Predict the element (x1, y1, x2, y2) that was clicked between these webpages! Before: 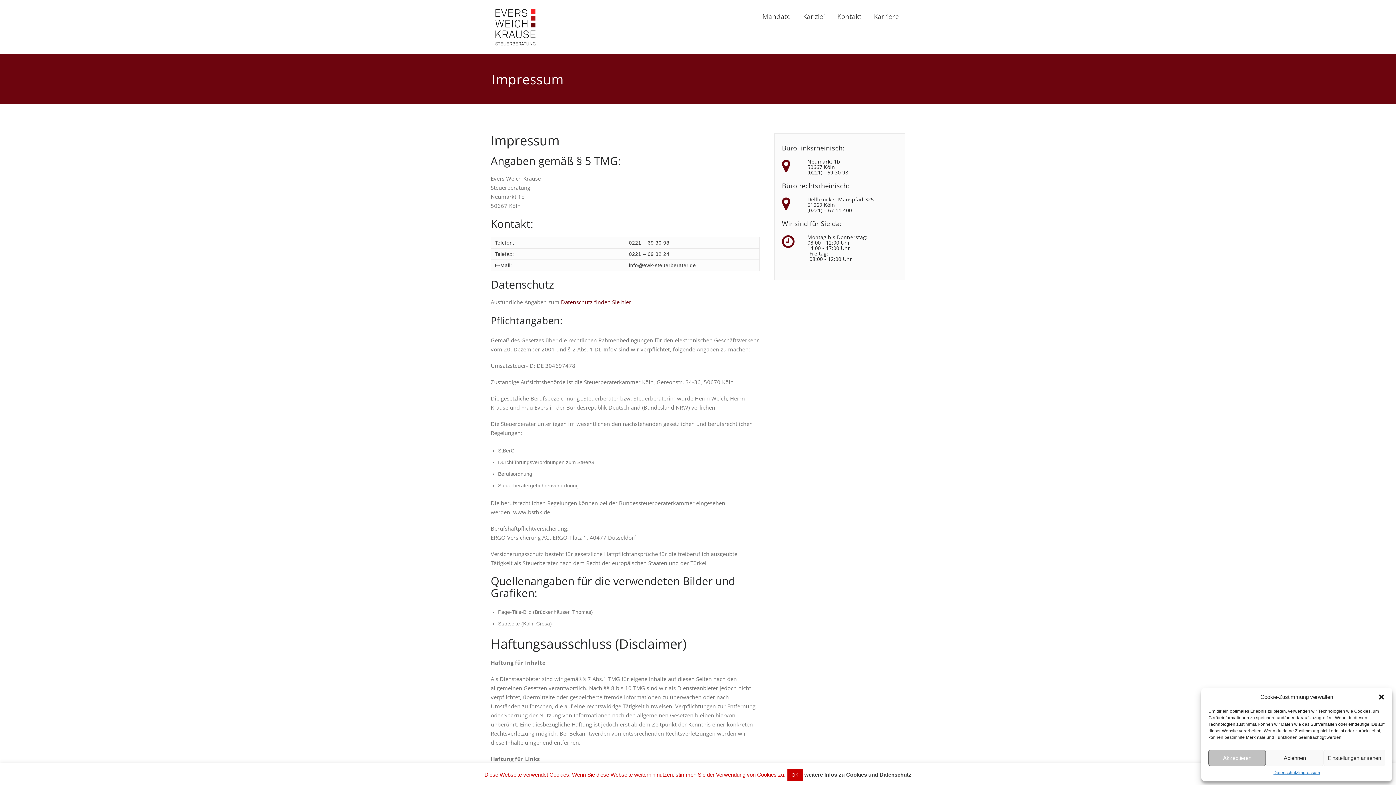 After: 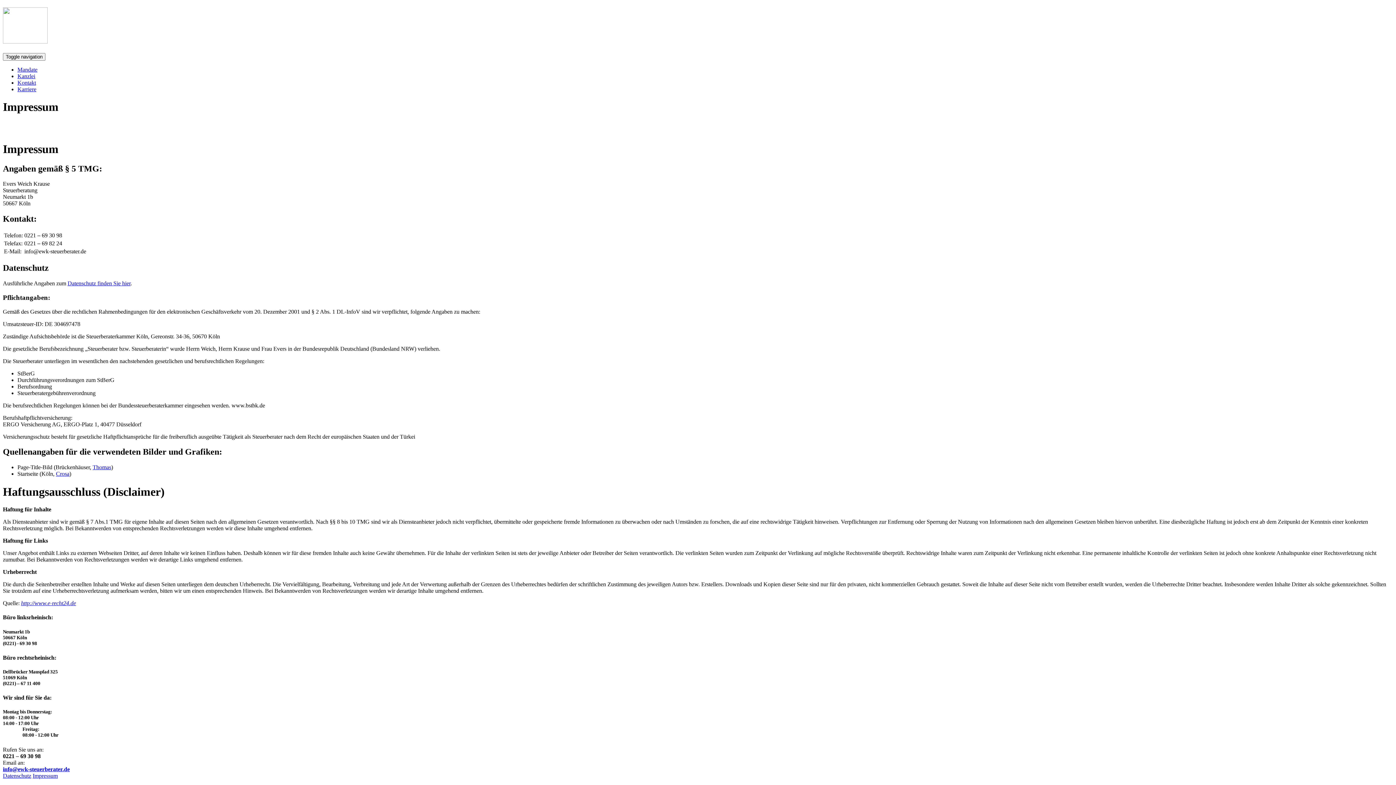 Action: bbox: (1298, 770, 1320, 776) label: Impressum